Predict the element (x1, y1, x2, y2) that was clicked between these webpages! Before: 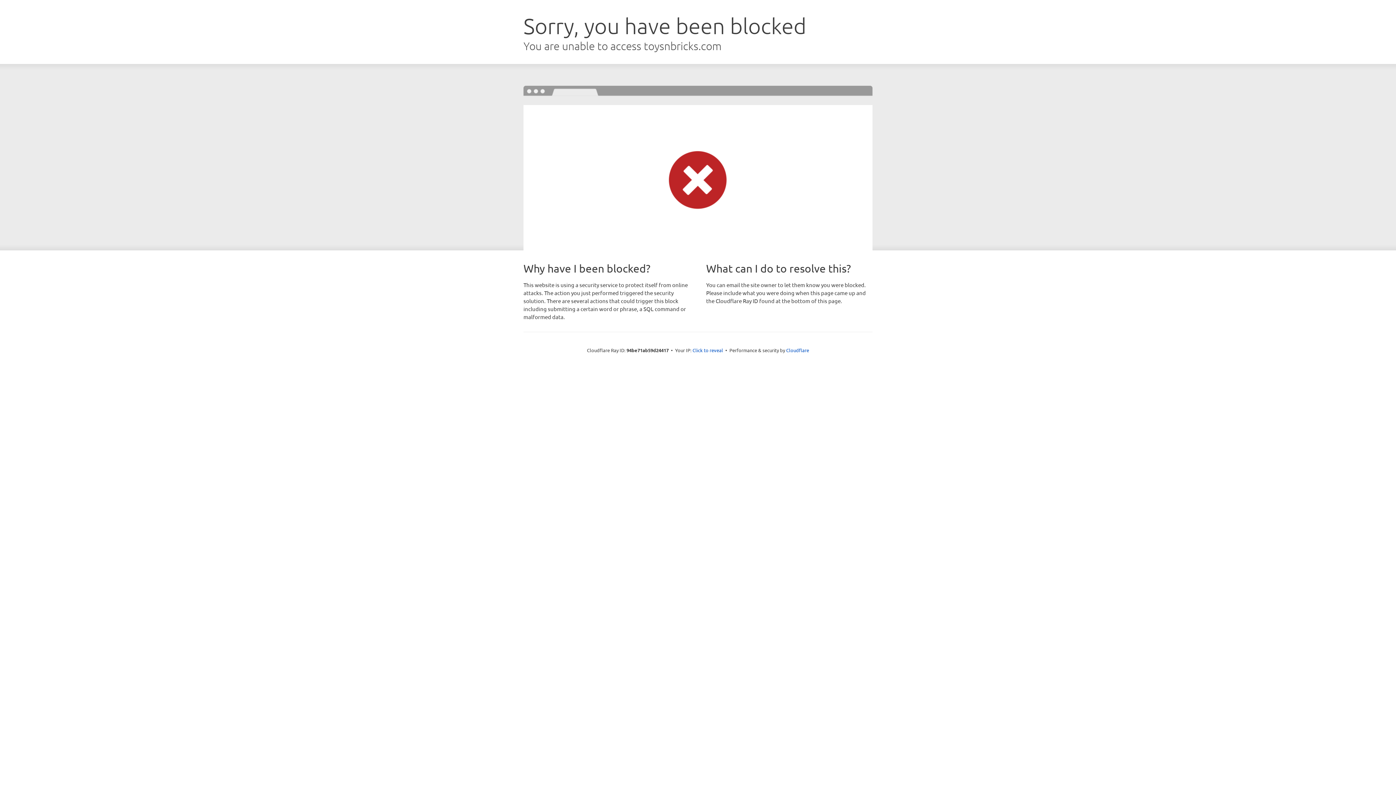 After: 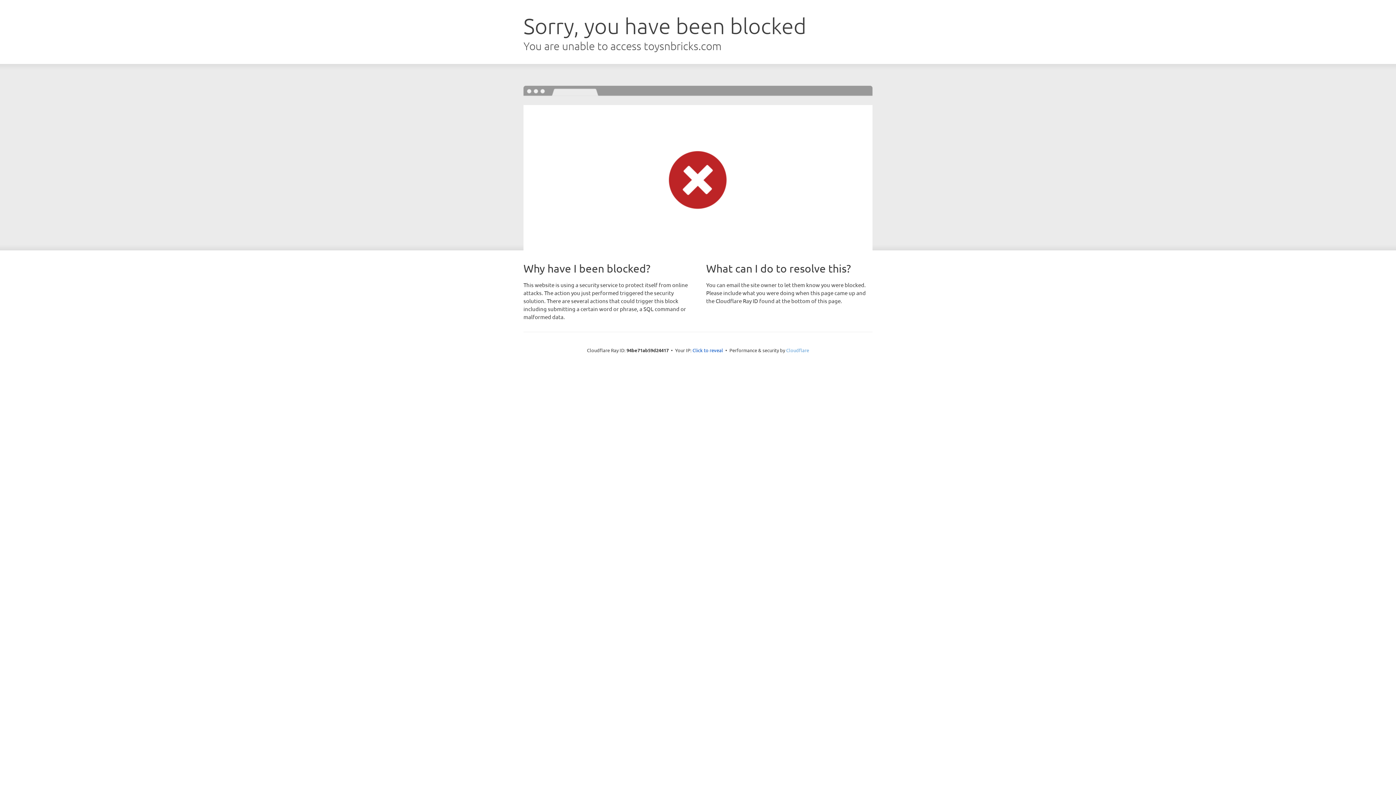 Action: bbox: (786, 347, 809, 353) label: Cloudflare